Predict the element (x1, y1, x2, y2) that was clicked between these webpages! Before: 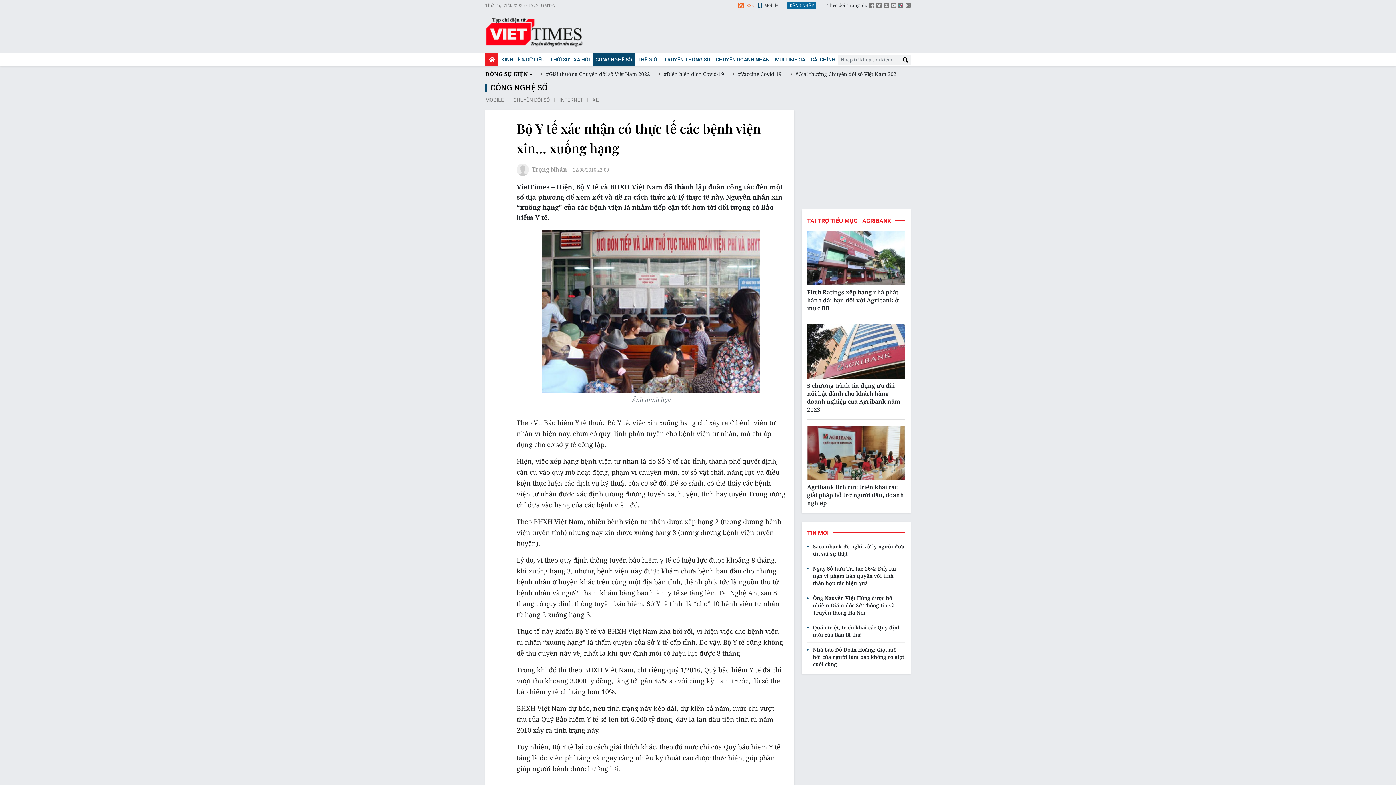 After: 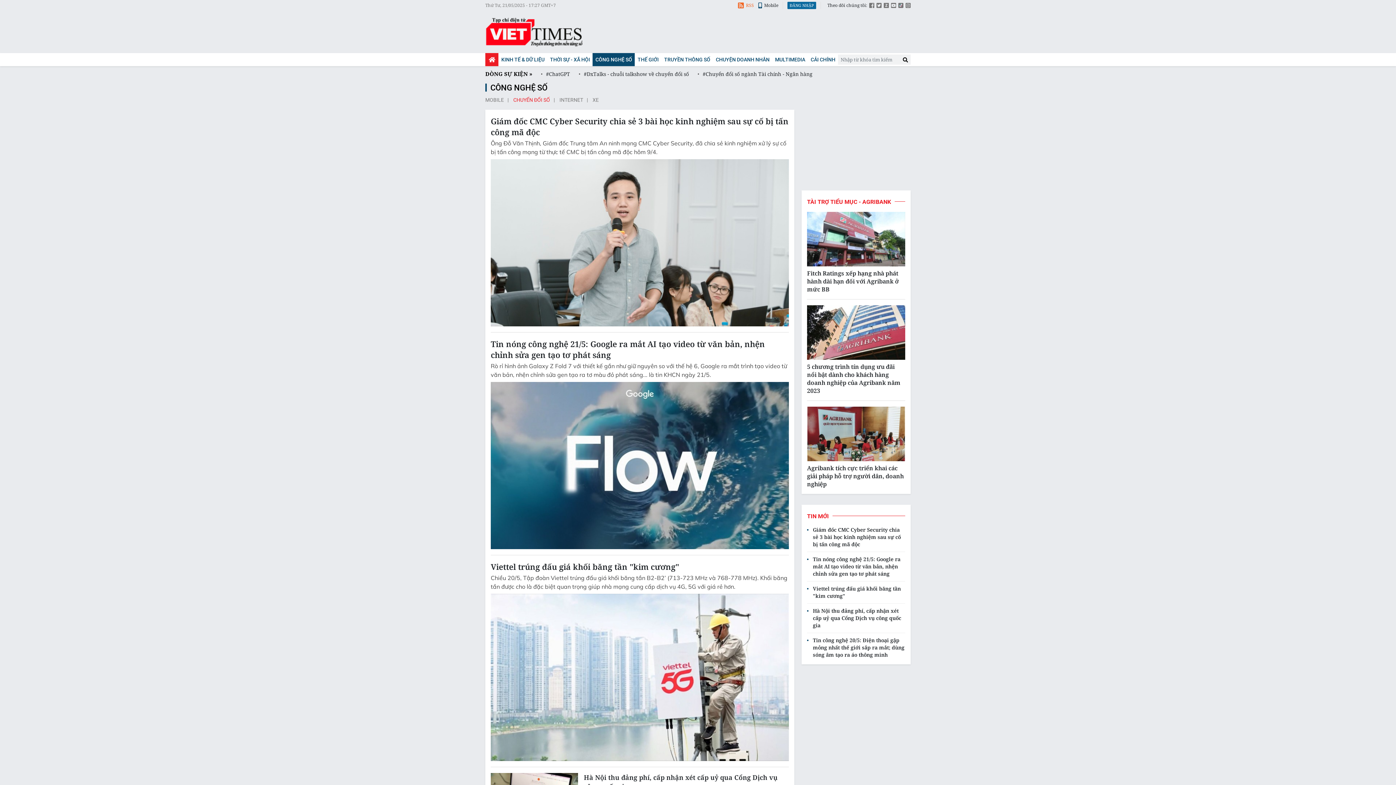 Action: label: CHUYỂN ĐỔI SỐ bbox: (513, 96, 558, 104)